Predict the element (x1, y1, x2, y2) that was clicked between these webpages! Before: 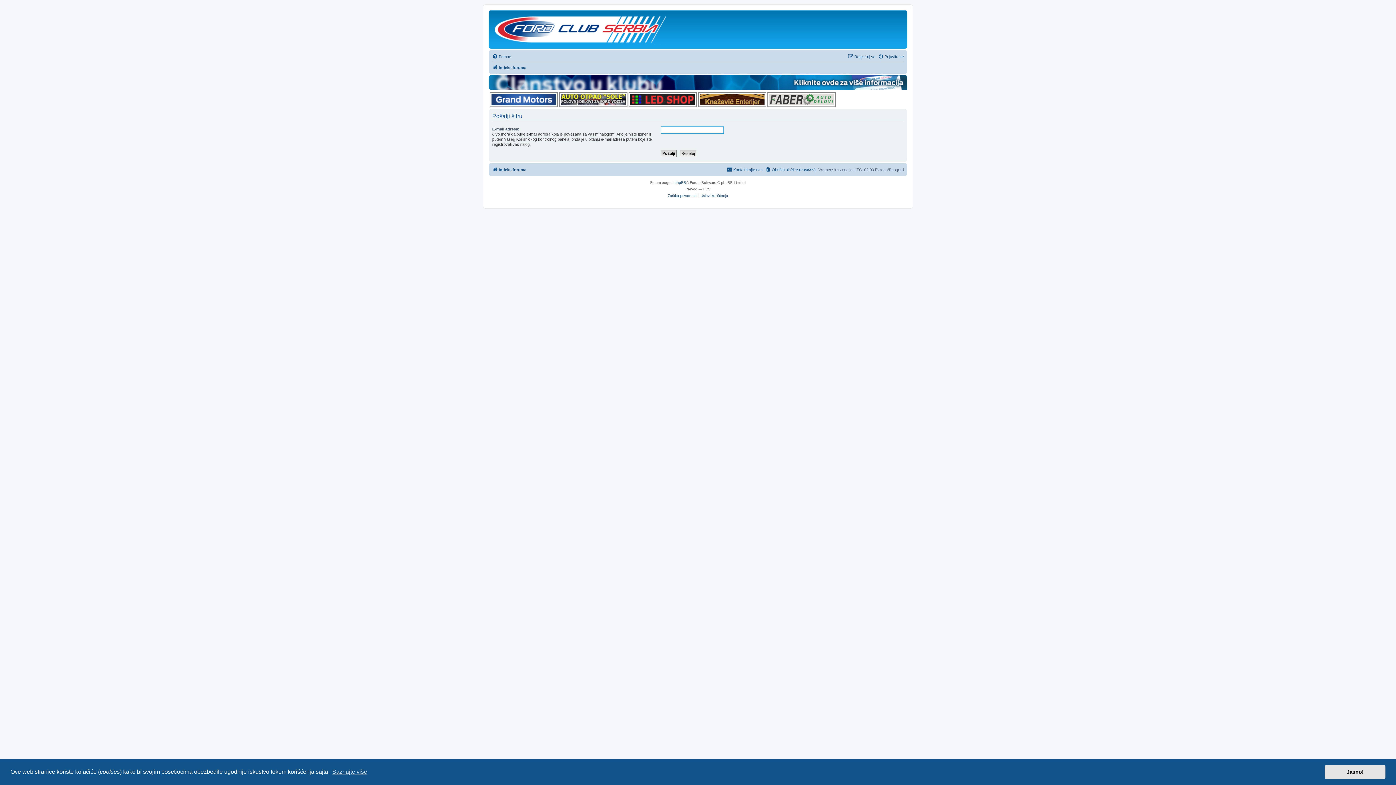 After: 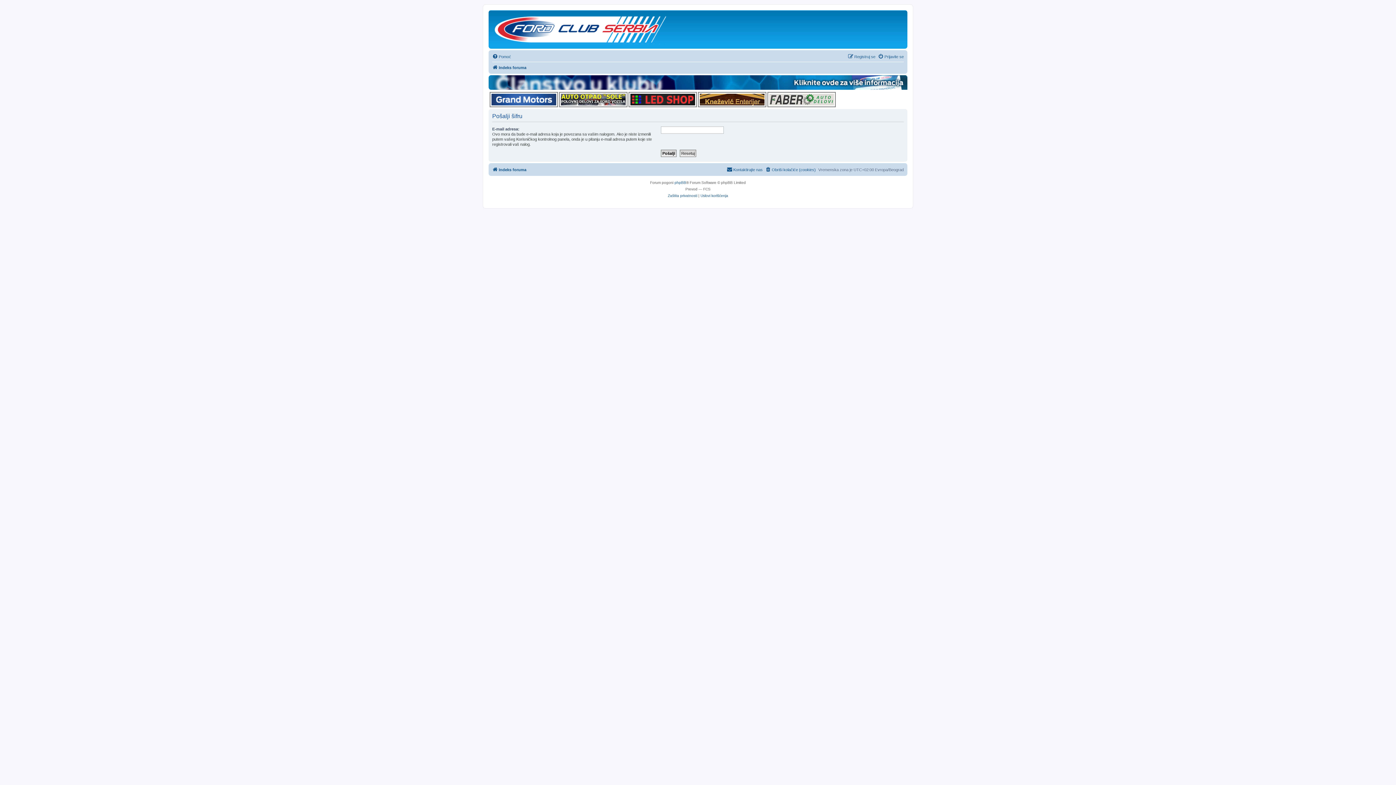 Action: bbox: (1325, 765, 1385, 779) label: dismiss cookie message